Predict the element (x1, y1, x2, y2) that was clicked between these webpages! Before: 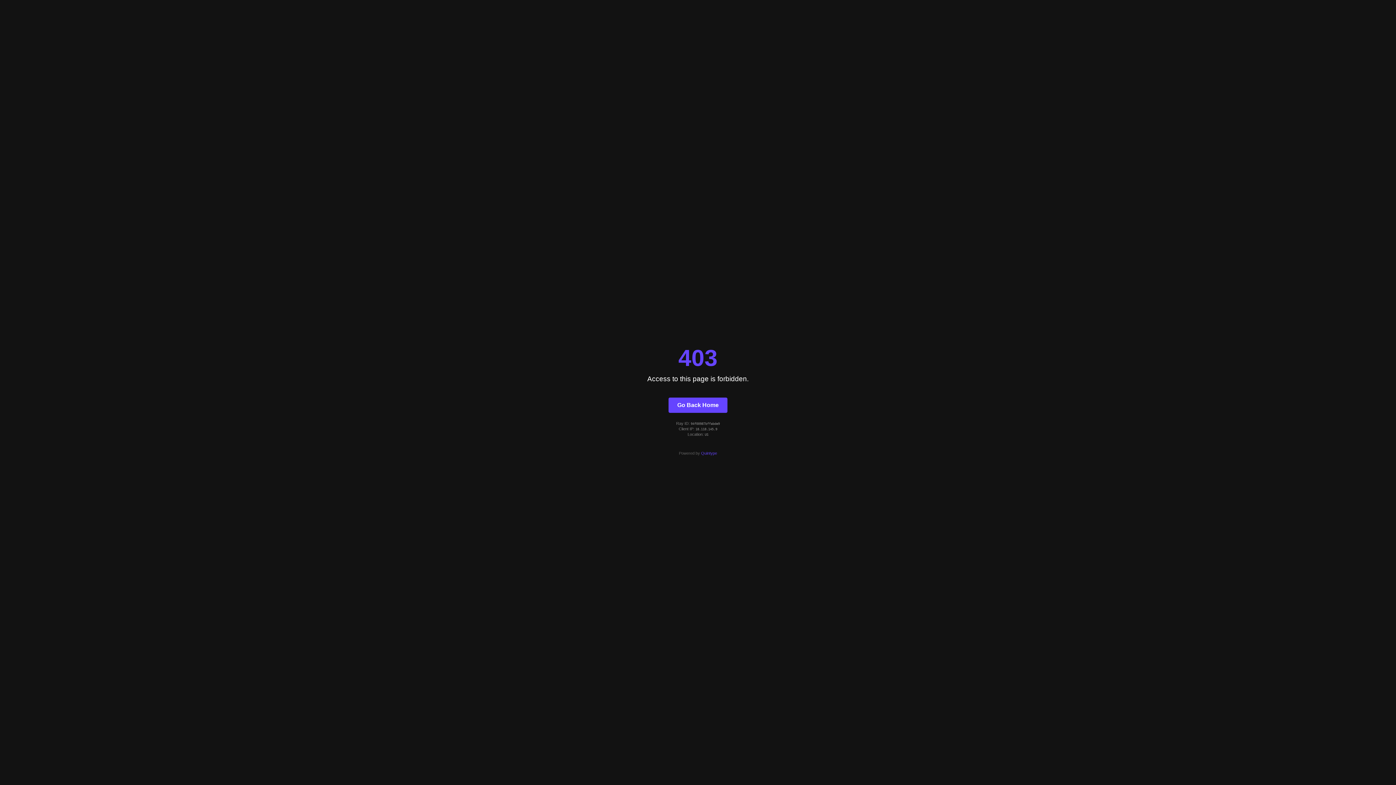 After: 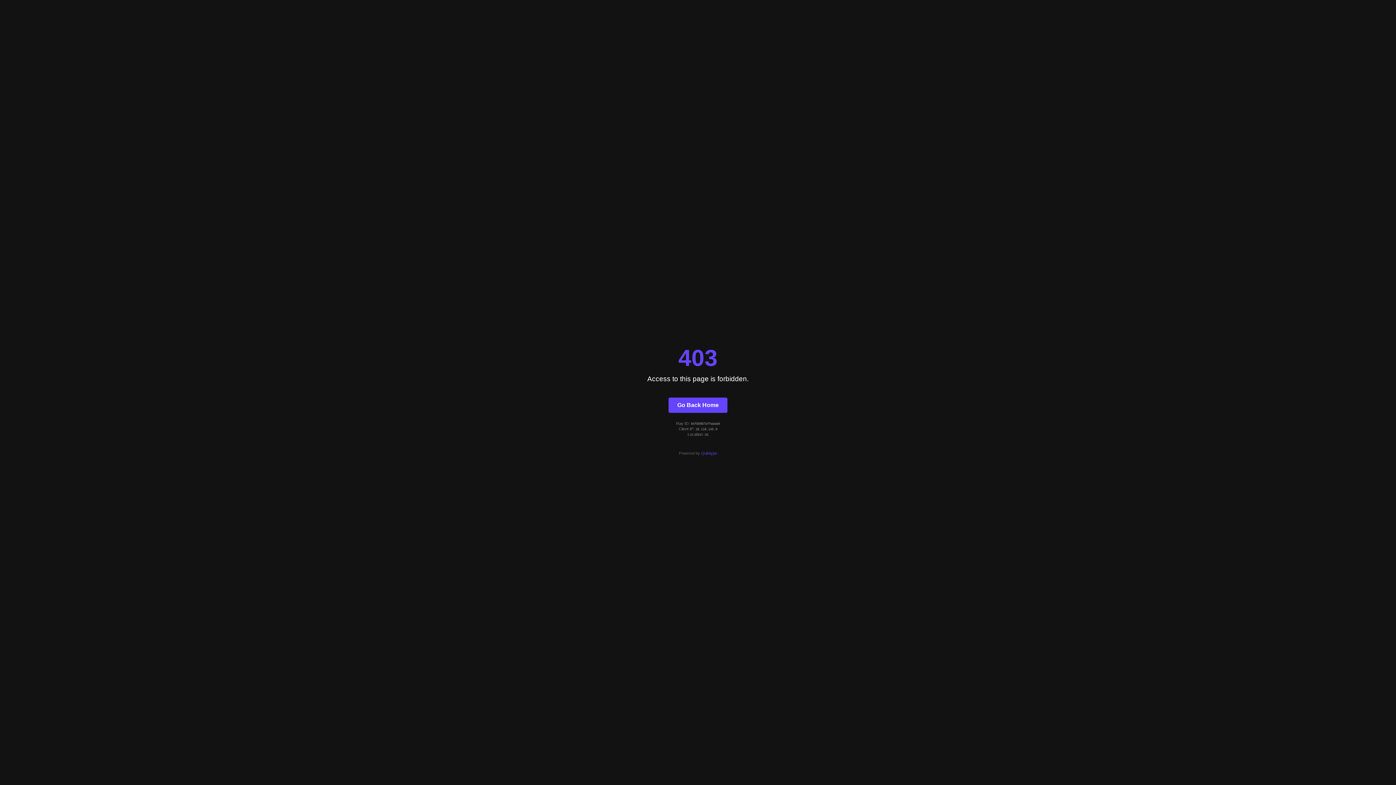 Action: label: Quintype bbox: (701, 451, 717, 455)